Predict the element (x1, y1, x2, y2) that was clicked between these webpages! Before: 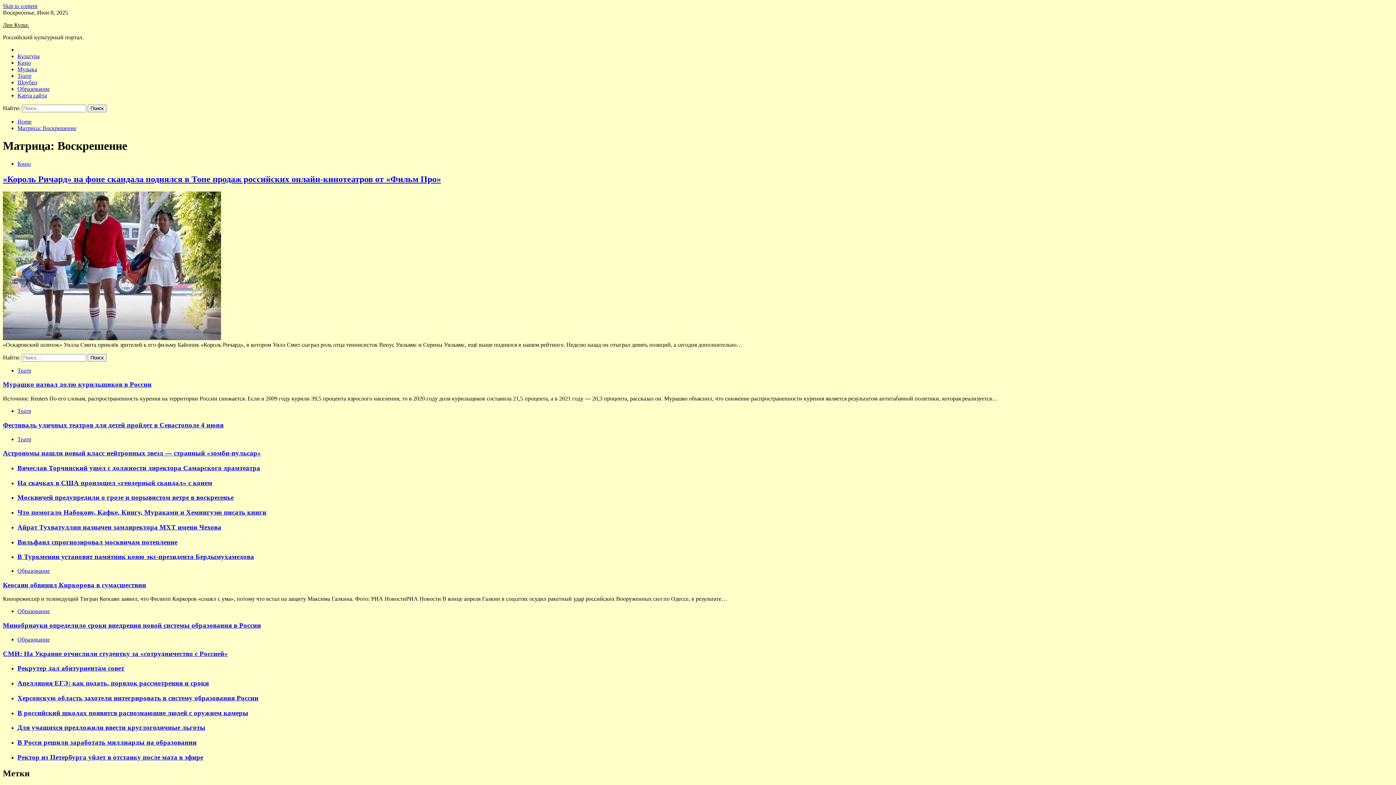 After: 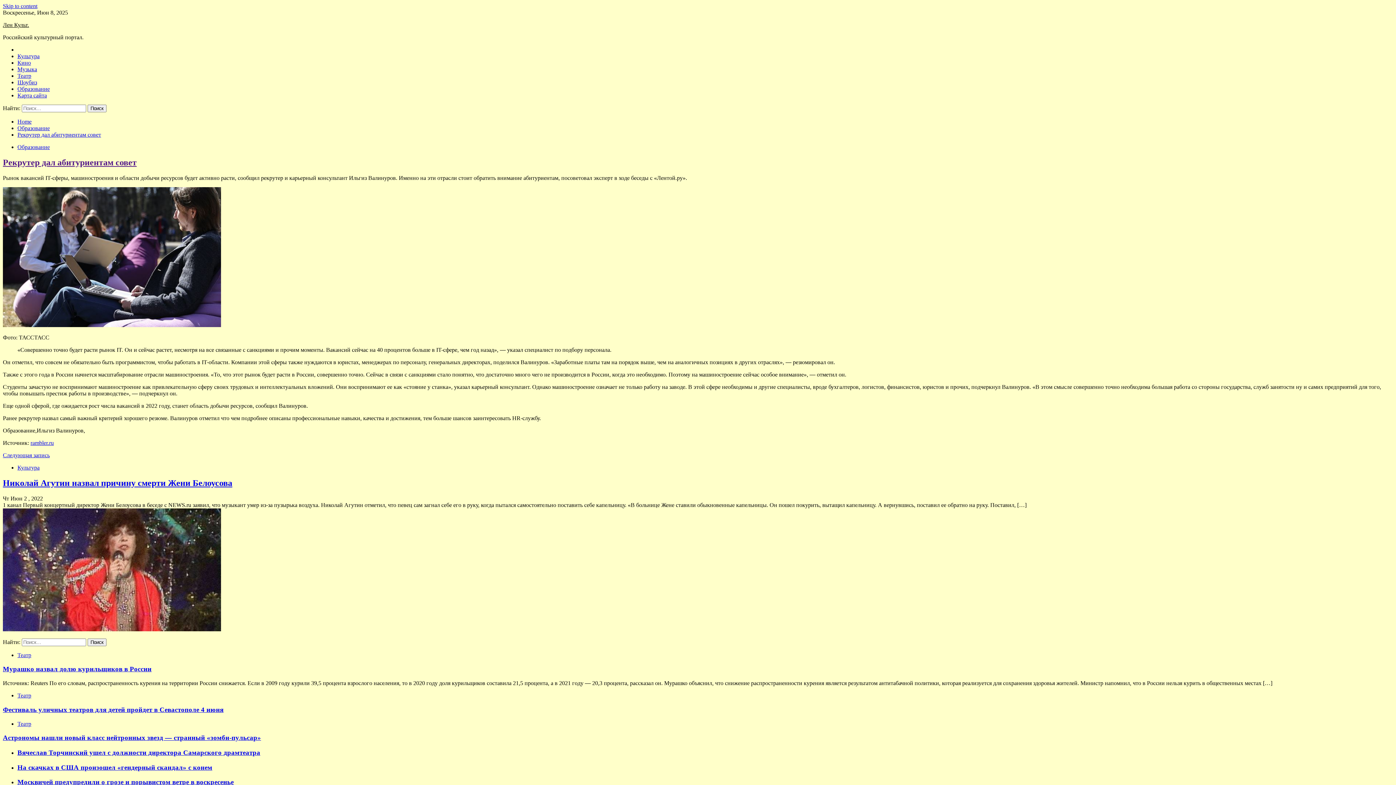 Action: label: Рекрутер дал абитуриентам совет bbox: (17, 664, 124, 672)